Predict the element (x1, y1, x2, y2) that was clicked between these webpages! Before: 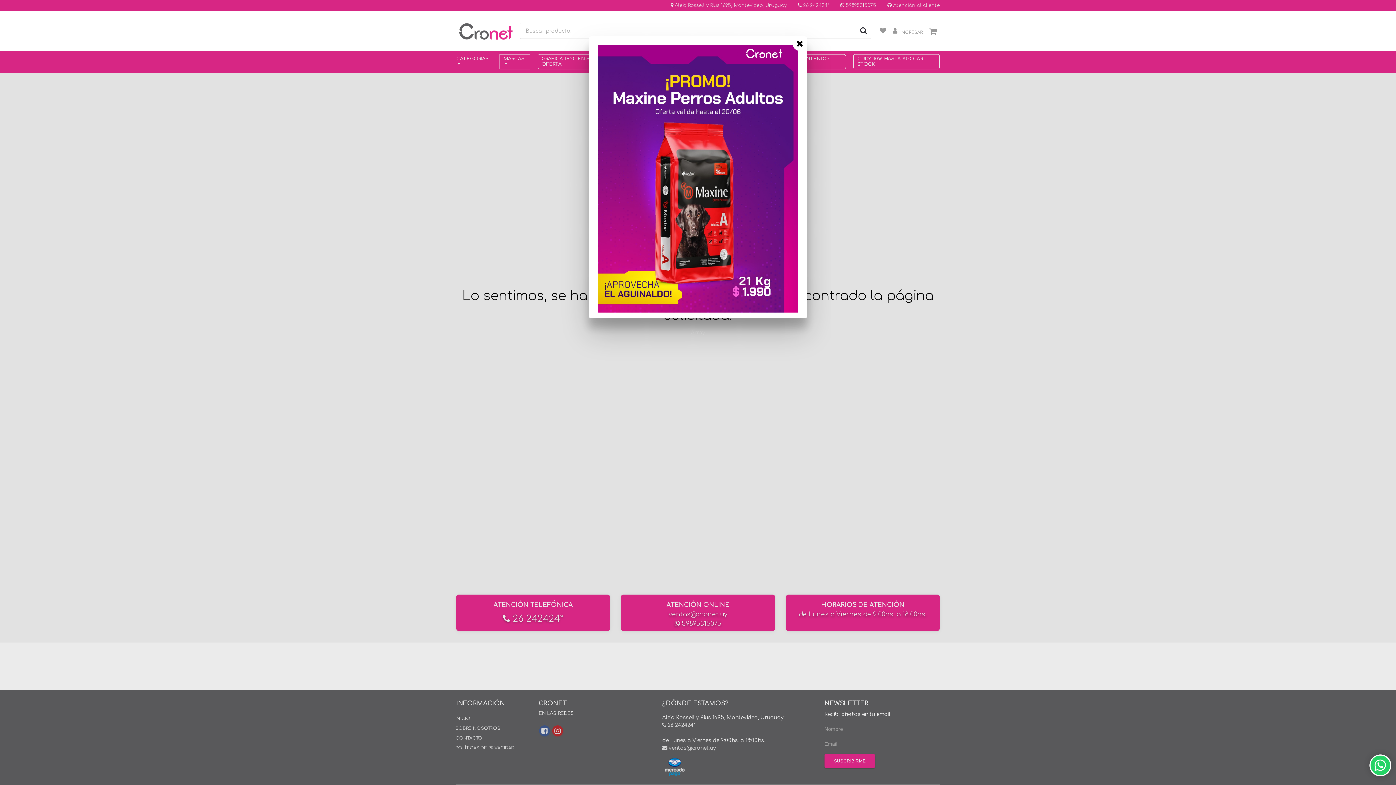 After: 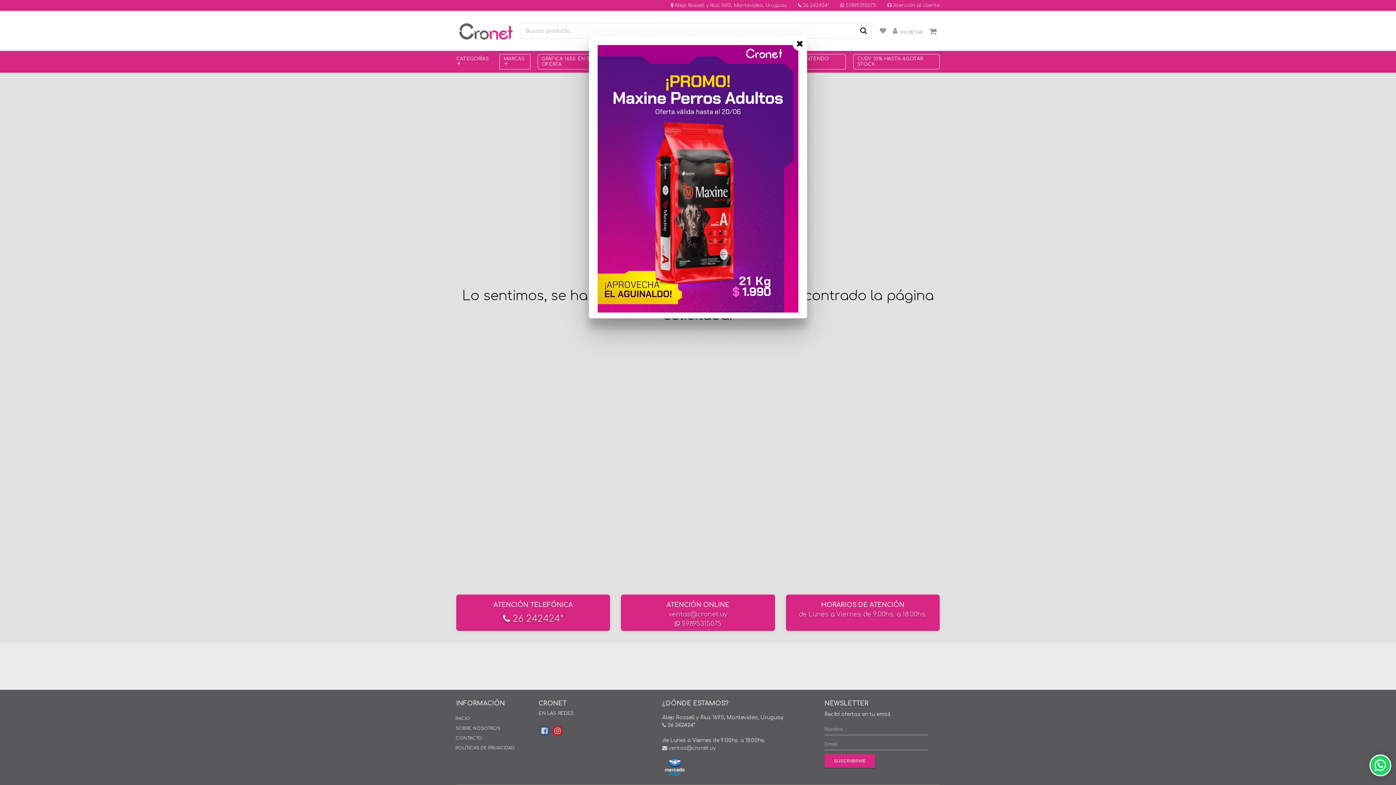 Action: bbox: (597, 175, 798, 181)